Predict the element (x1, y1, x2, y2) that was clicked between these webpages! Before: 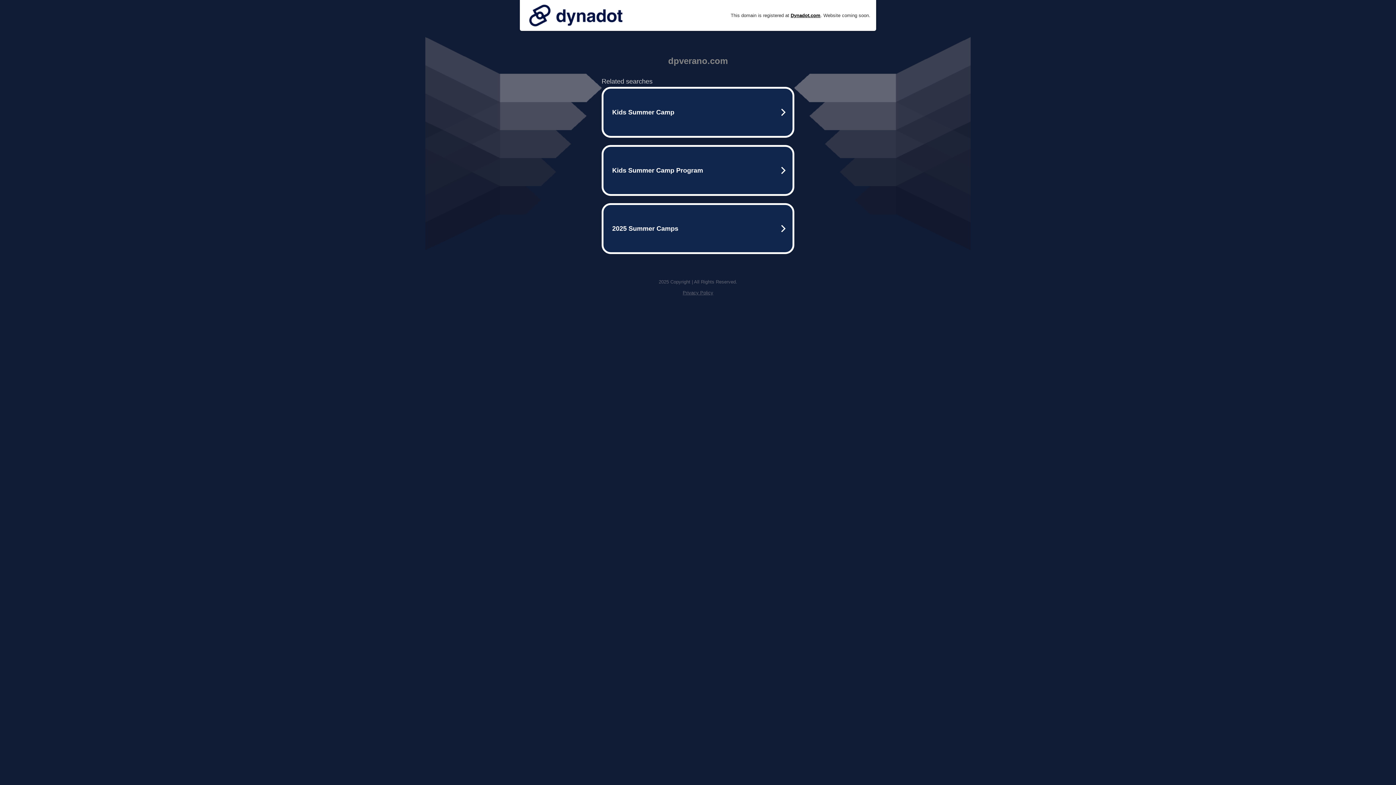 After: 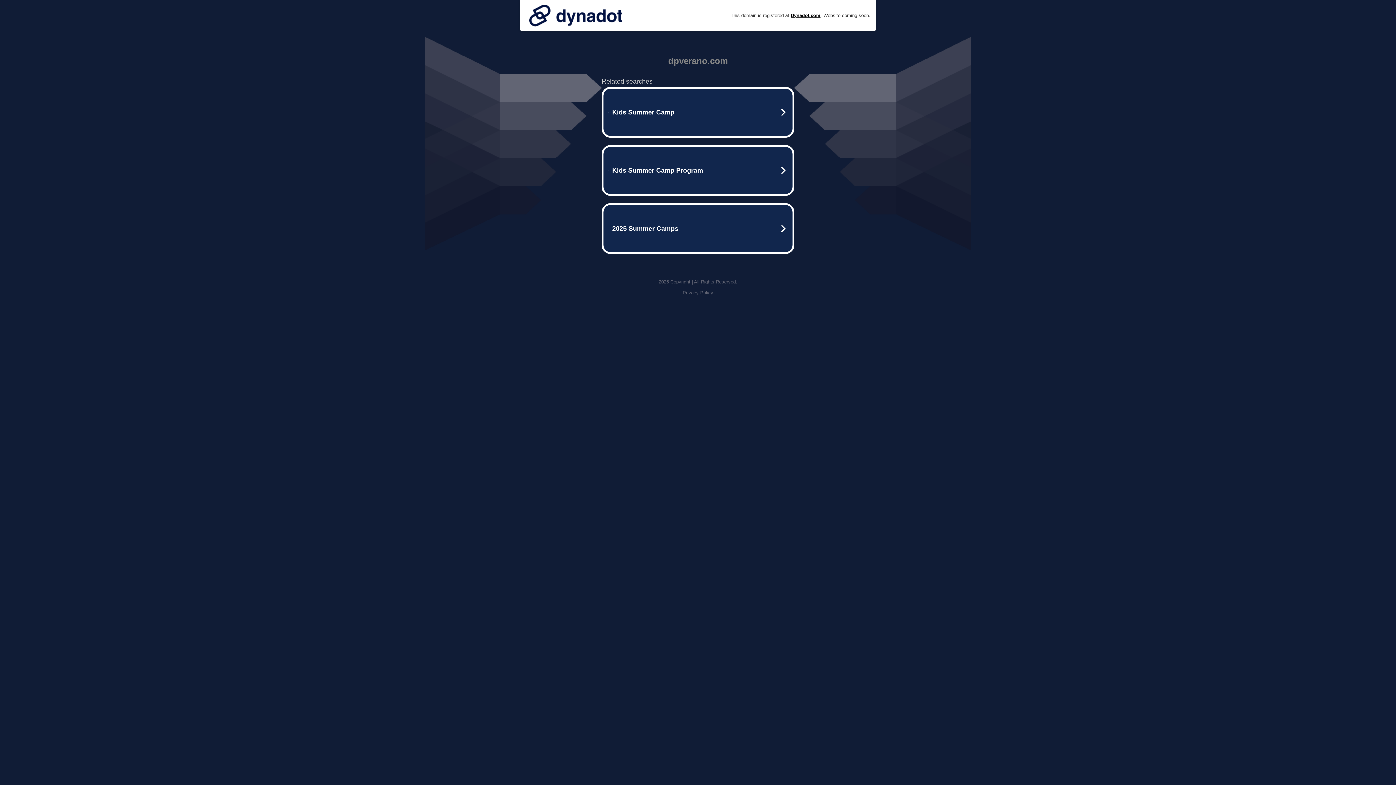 Action: bbox: (525, 0, 626, 30)